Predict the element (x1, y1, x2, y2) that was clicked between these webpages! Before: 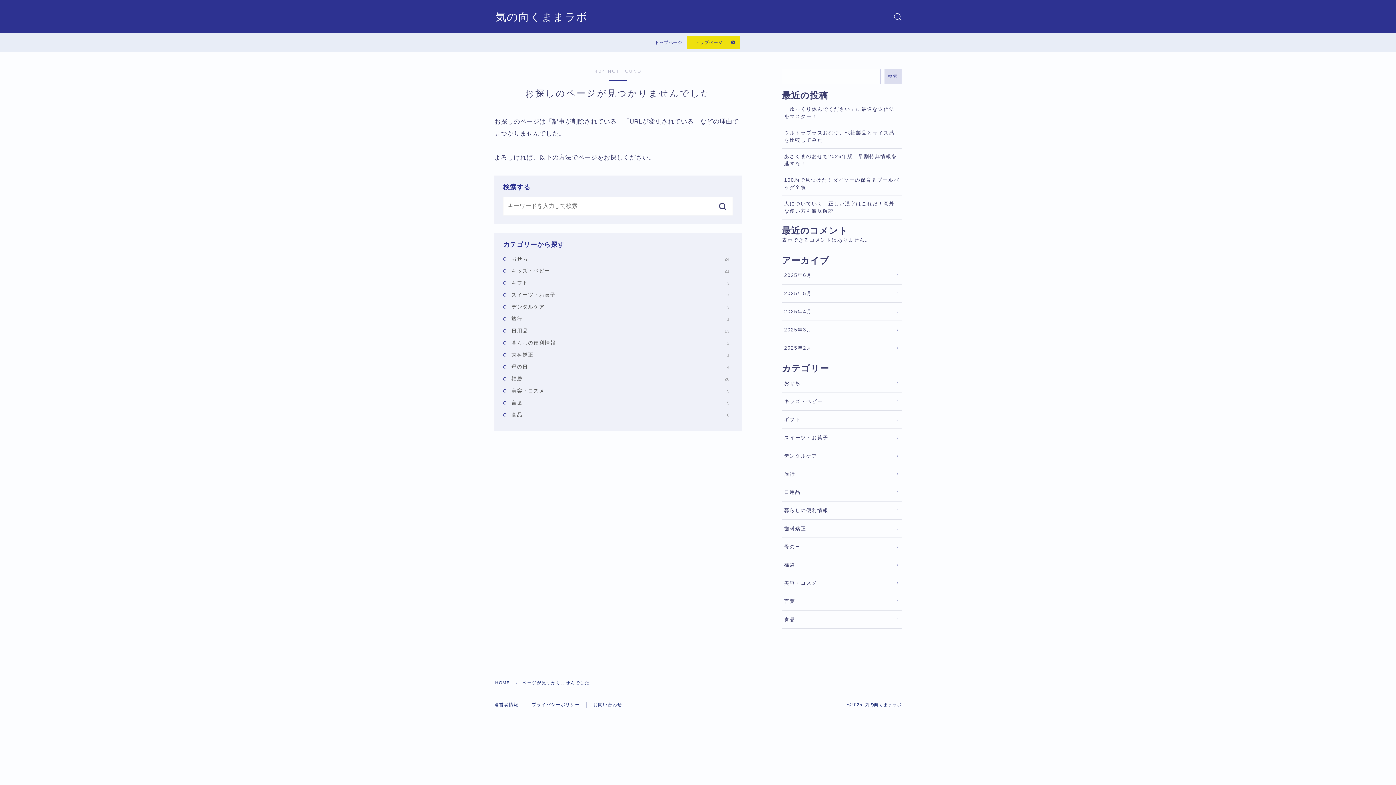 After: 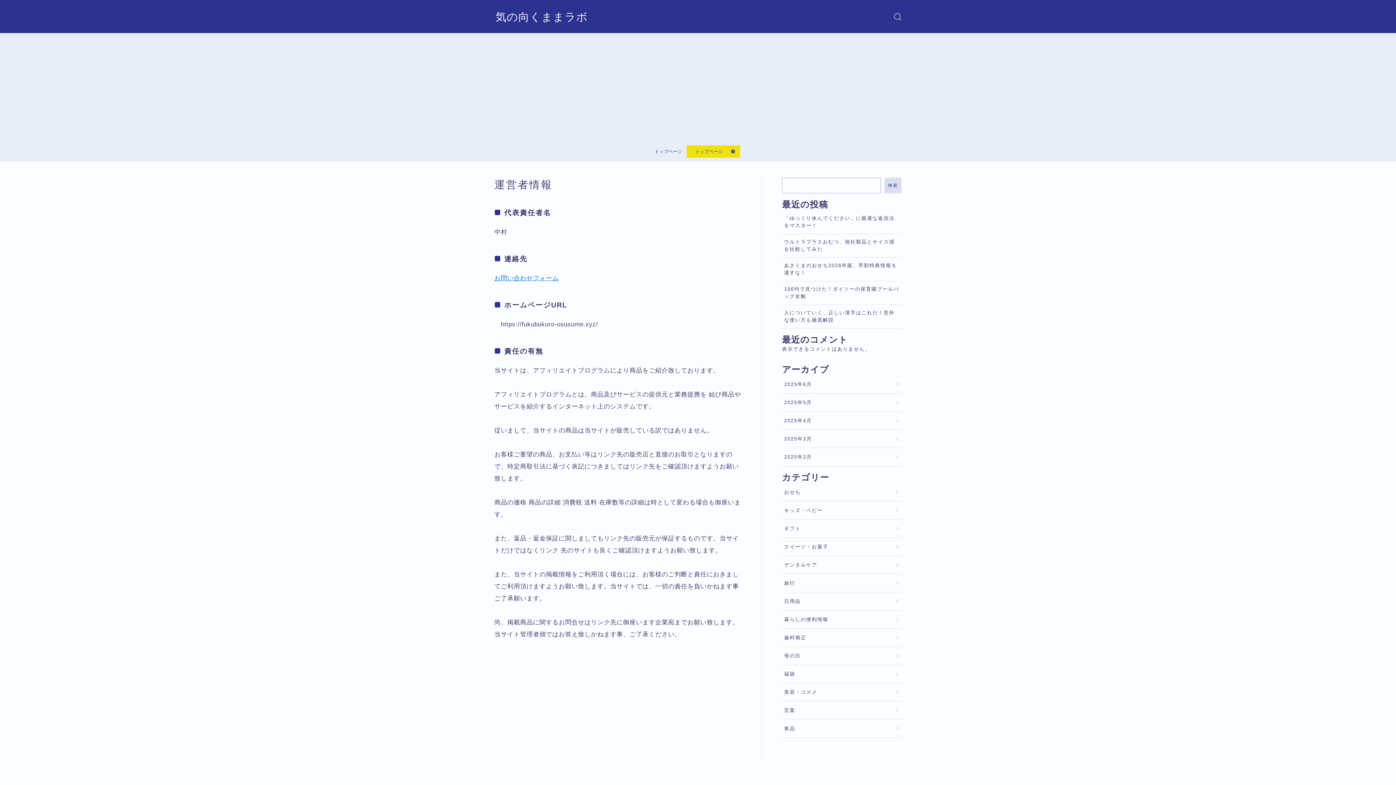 Action: bbox: (494, 702, 518, 707) label: 運営者情報